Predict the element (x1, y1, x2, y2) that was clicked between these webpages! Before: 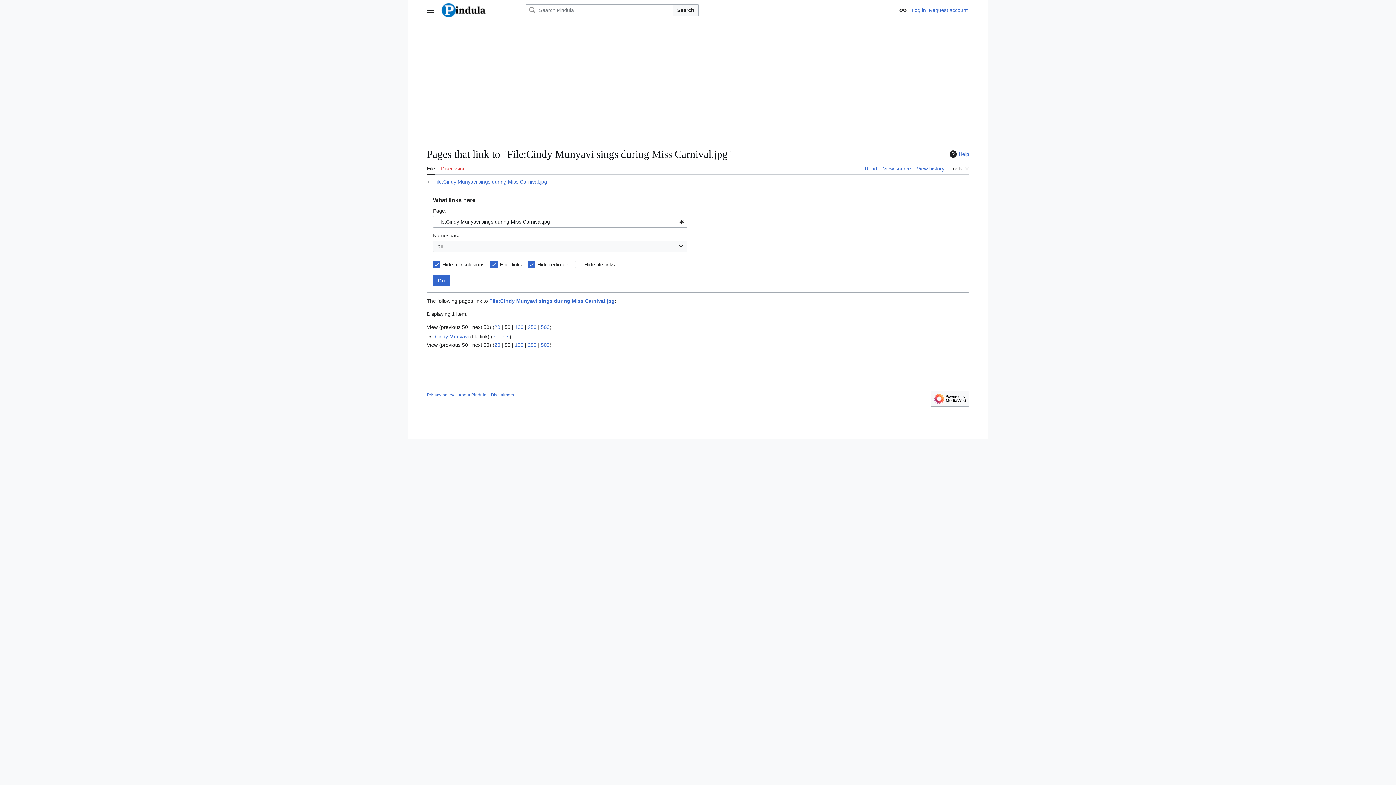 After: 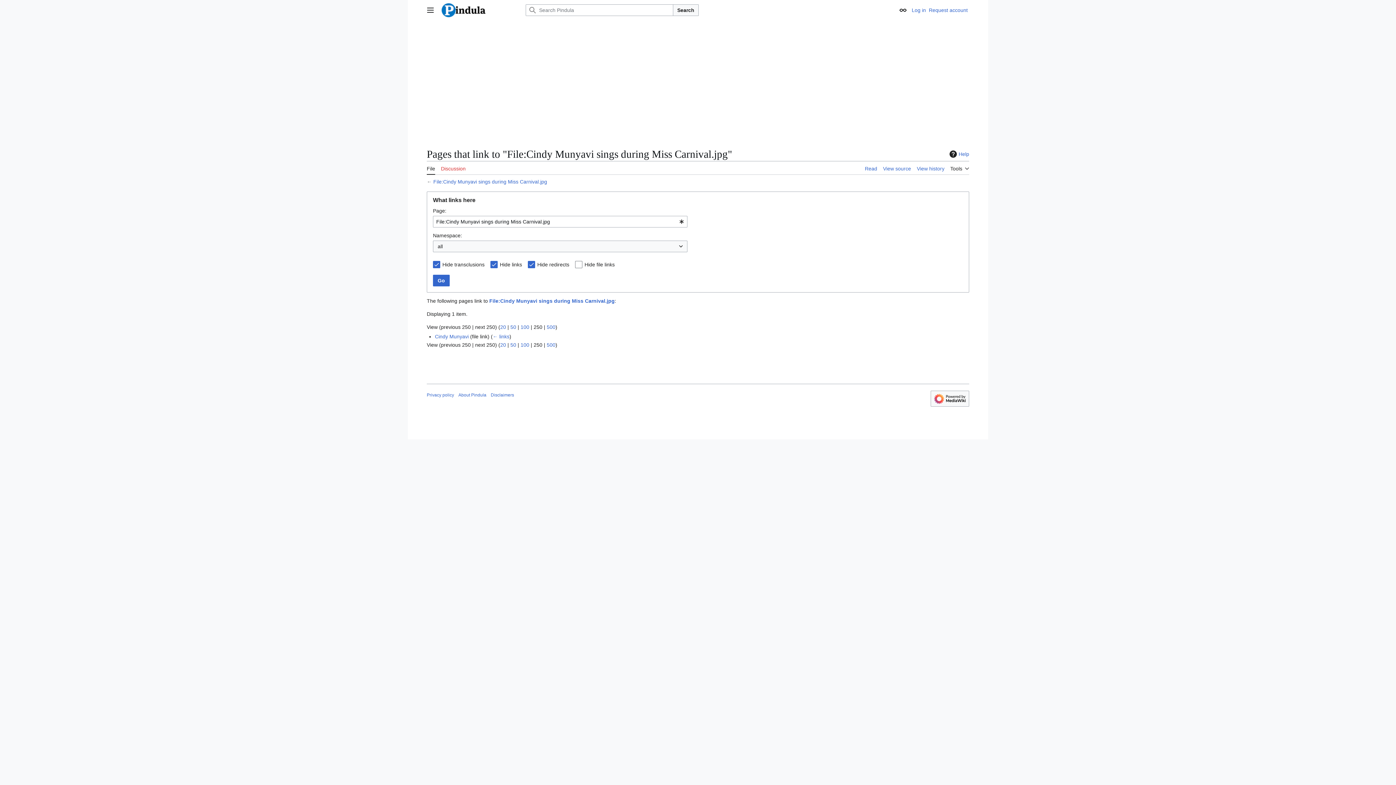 Action: bbox: (528, 324, 536, 330) label: 250